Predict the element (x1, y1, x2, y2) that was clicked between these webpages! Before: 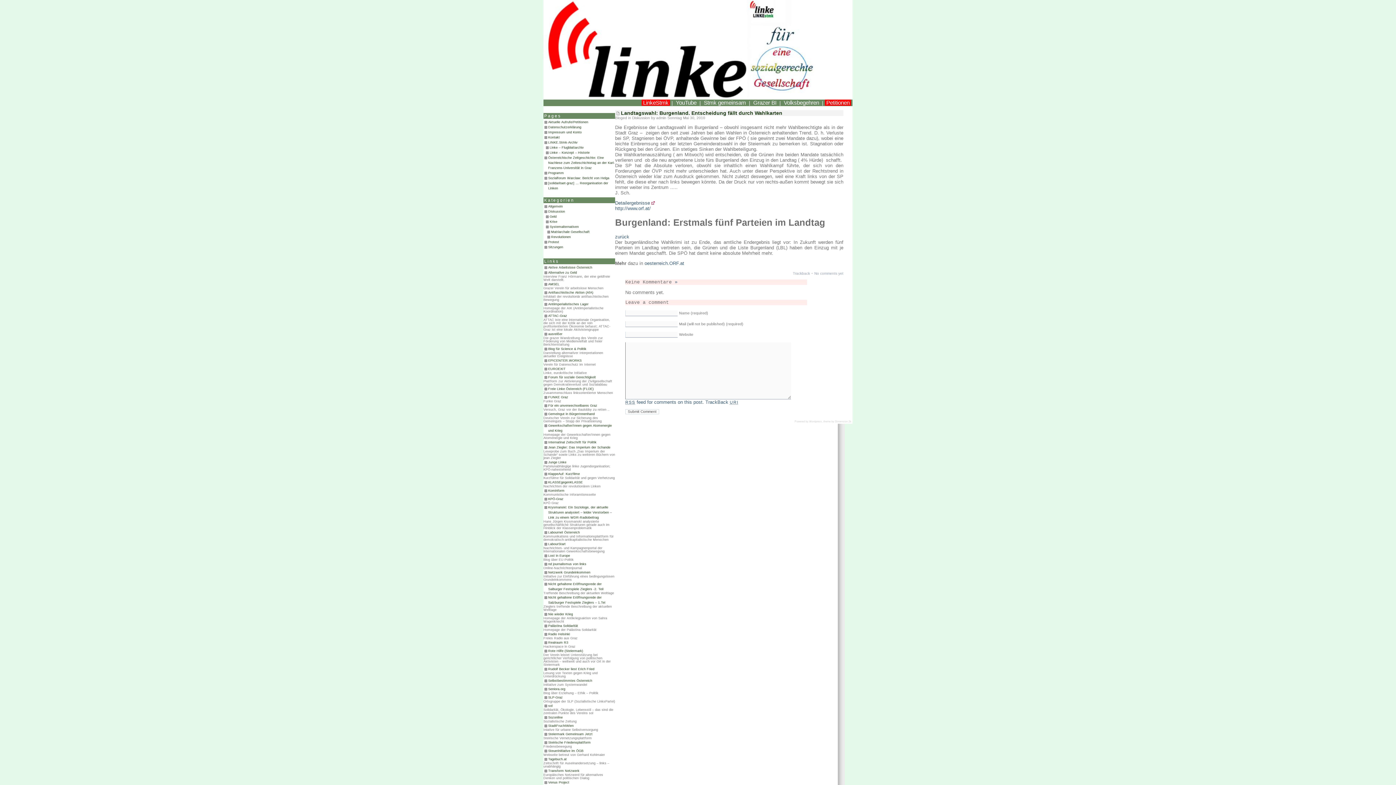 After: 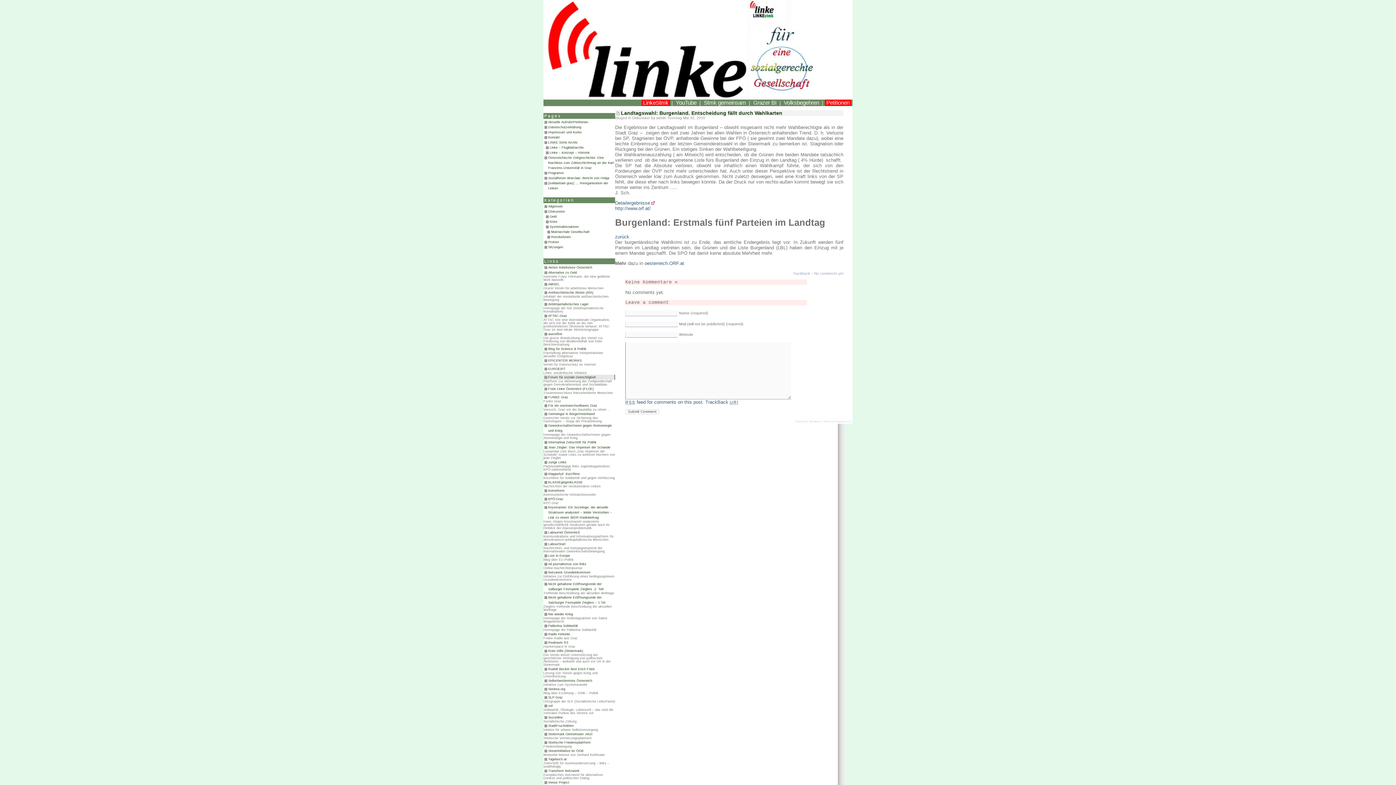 Action: label: Forum für soziale Gerechtigkeit bbox: (543, 374, 615, 380)